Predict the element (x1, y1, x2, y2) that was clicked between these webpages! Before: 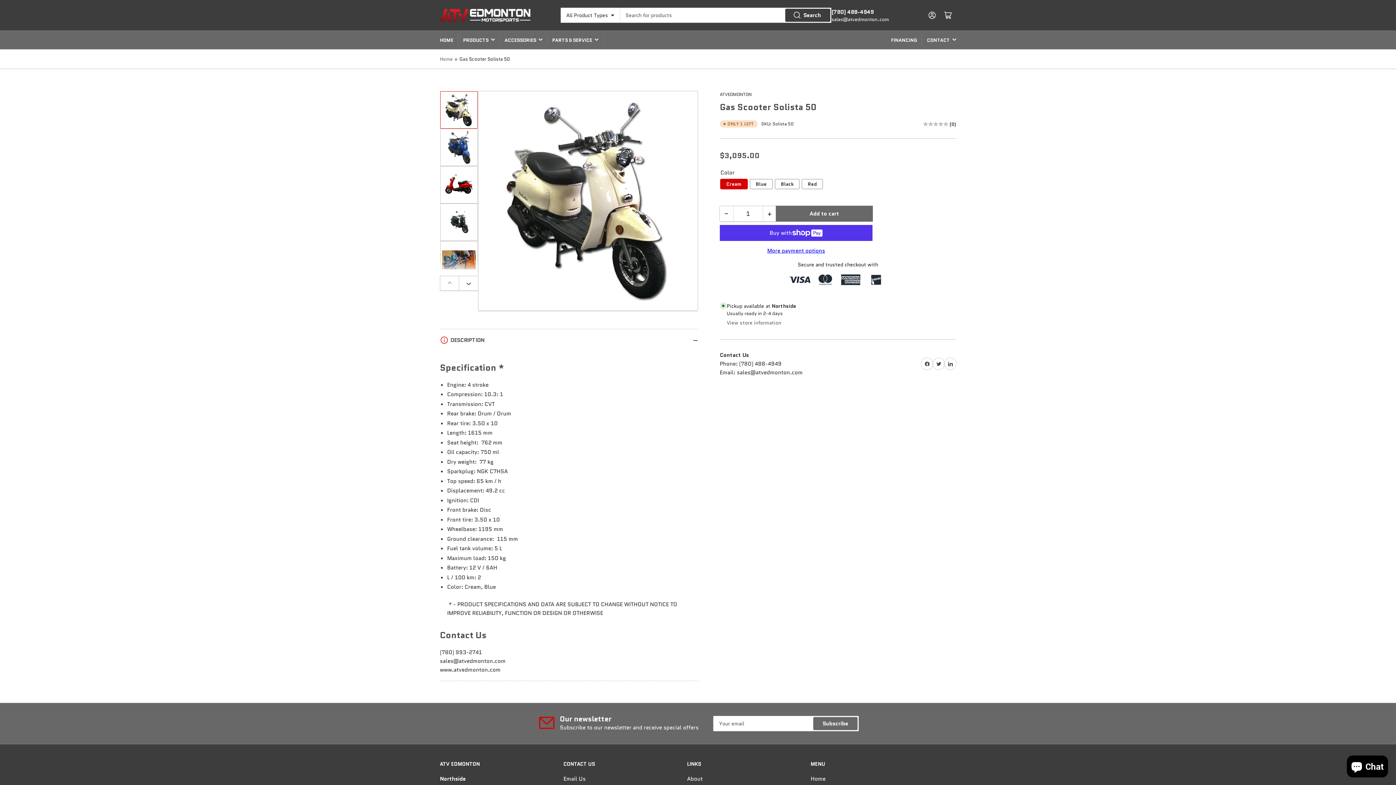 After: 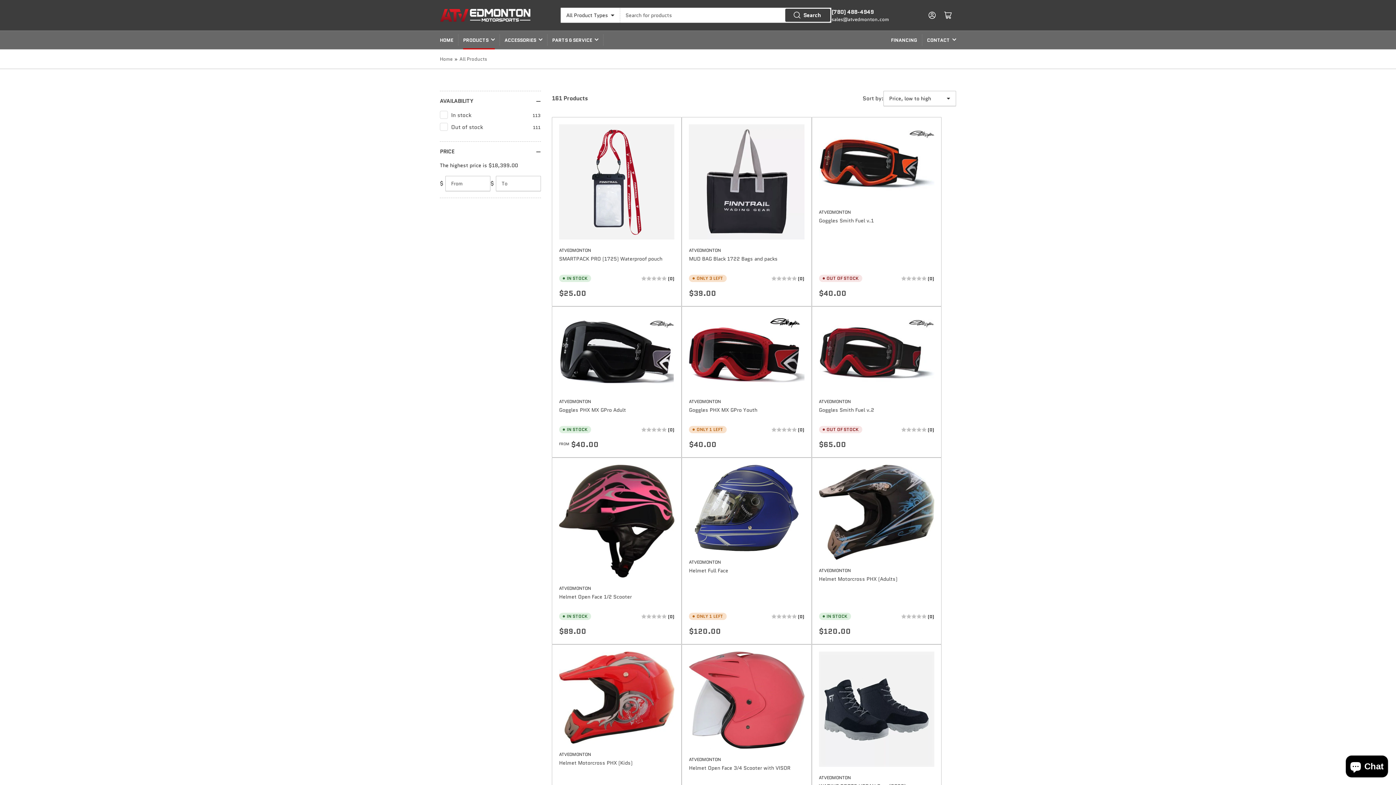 Action: bbox: (463, 30, 494, 49) label: PRODUCTS